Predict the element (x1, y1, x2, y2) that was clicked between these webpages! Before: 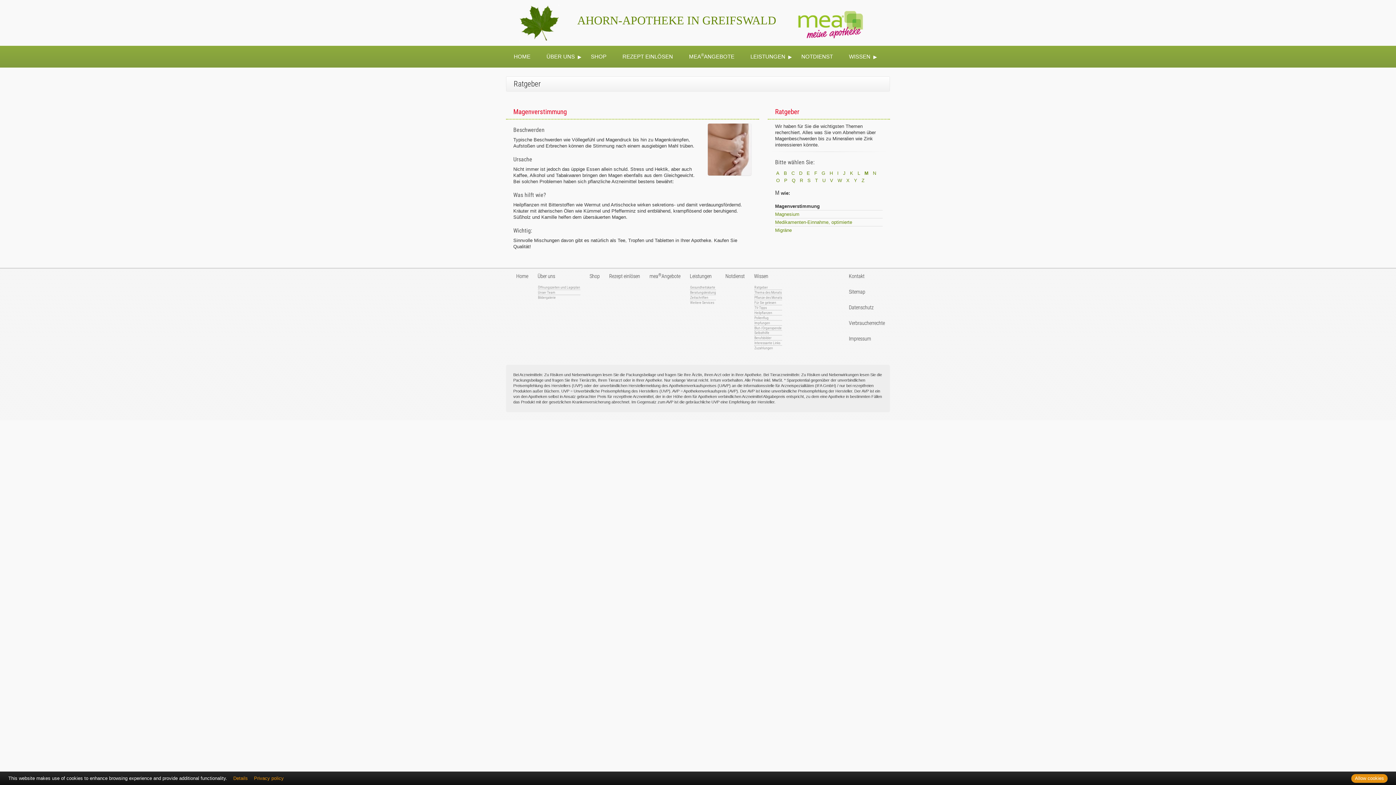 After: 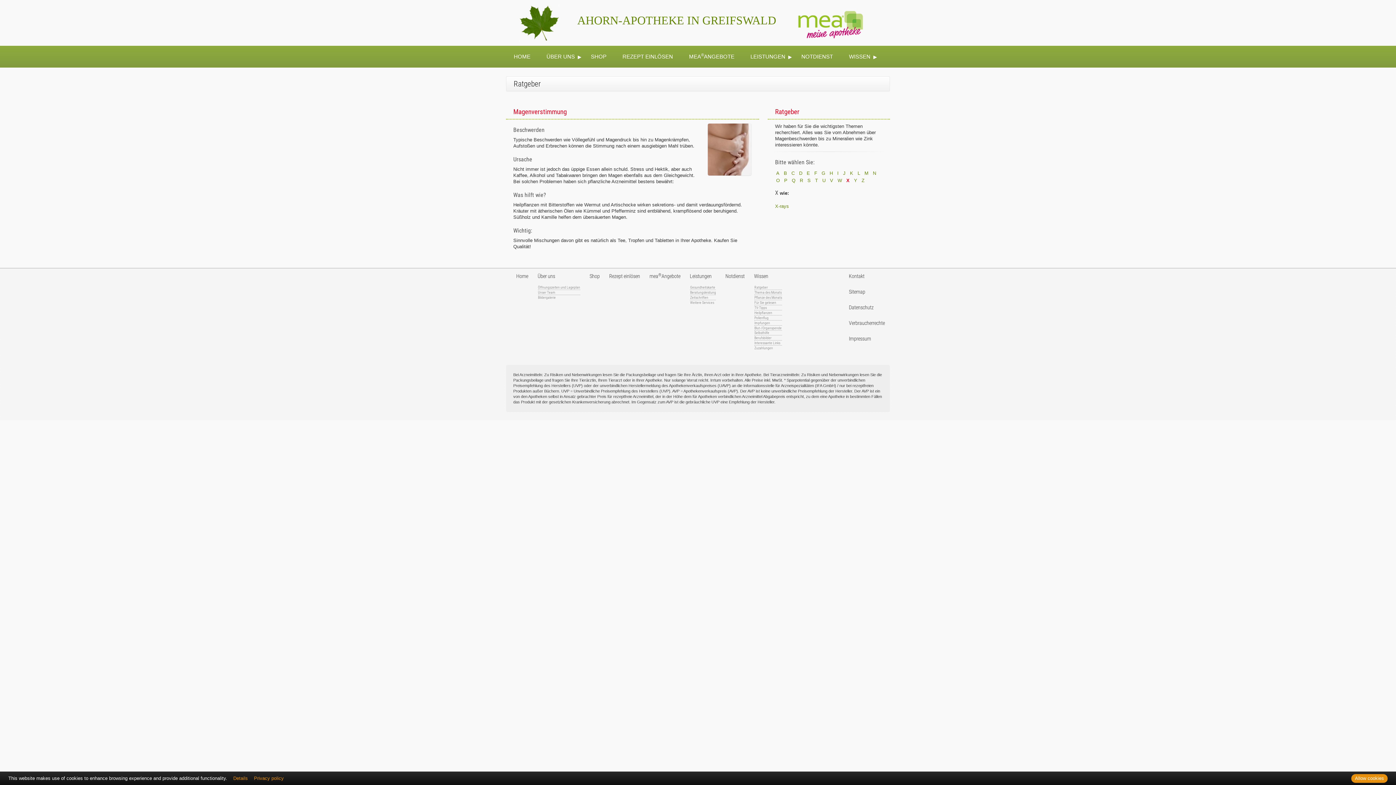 Action: label: X bbox: (846, 177, 849, 183)